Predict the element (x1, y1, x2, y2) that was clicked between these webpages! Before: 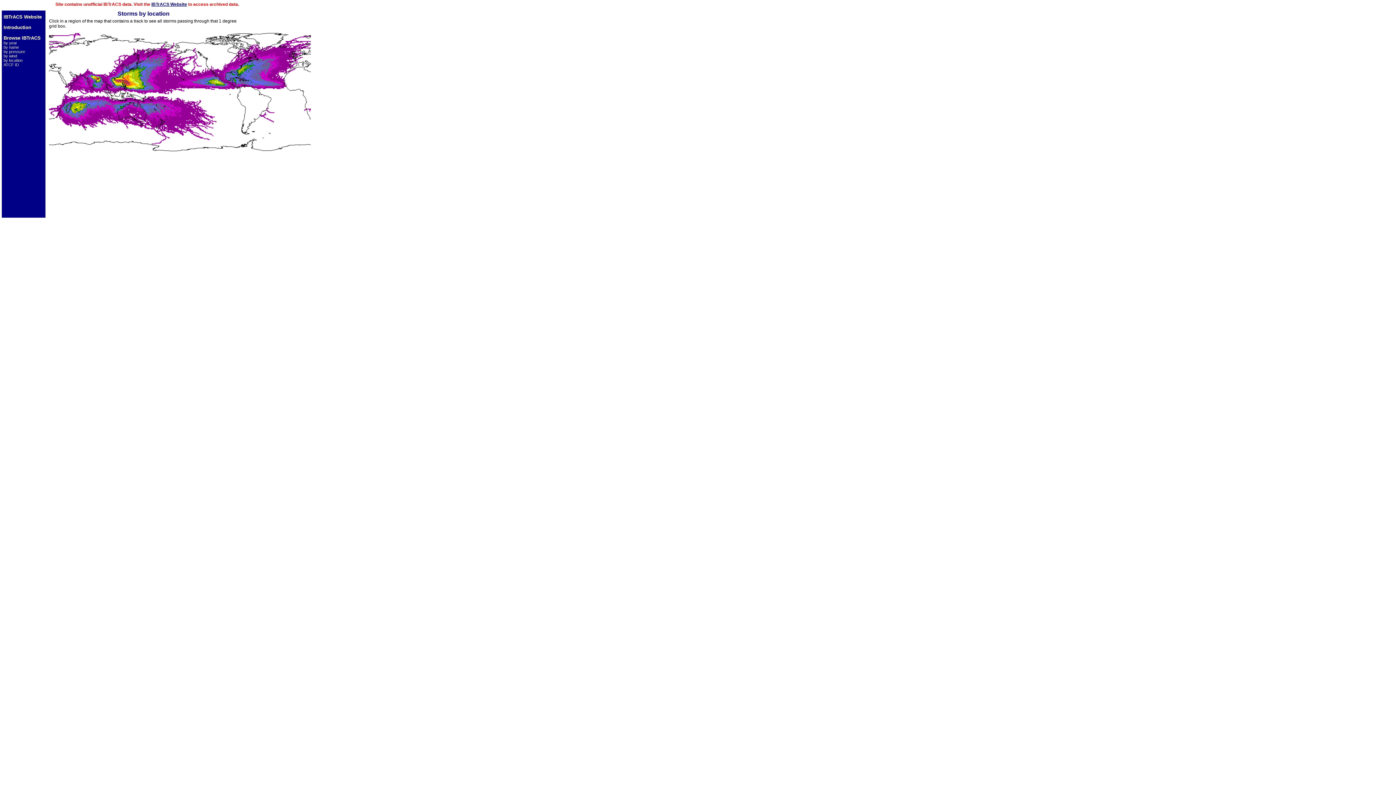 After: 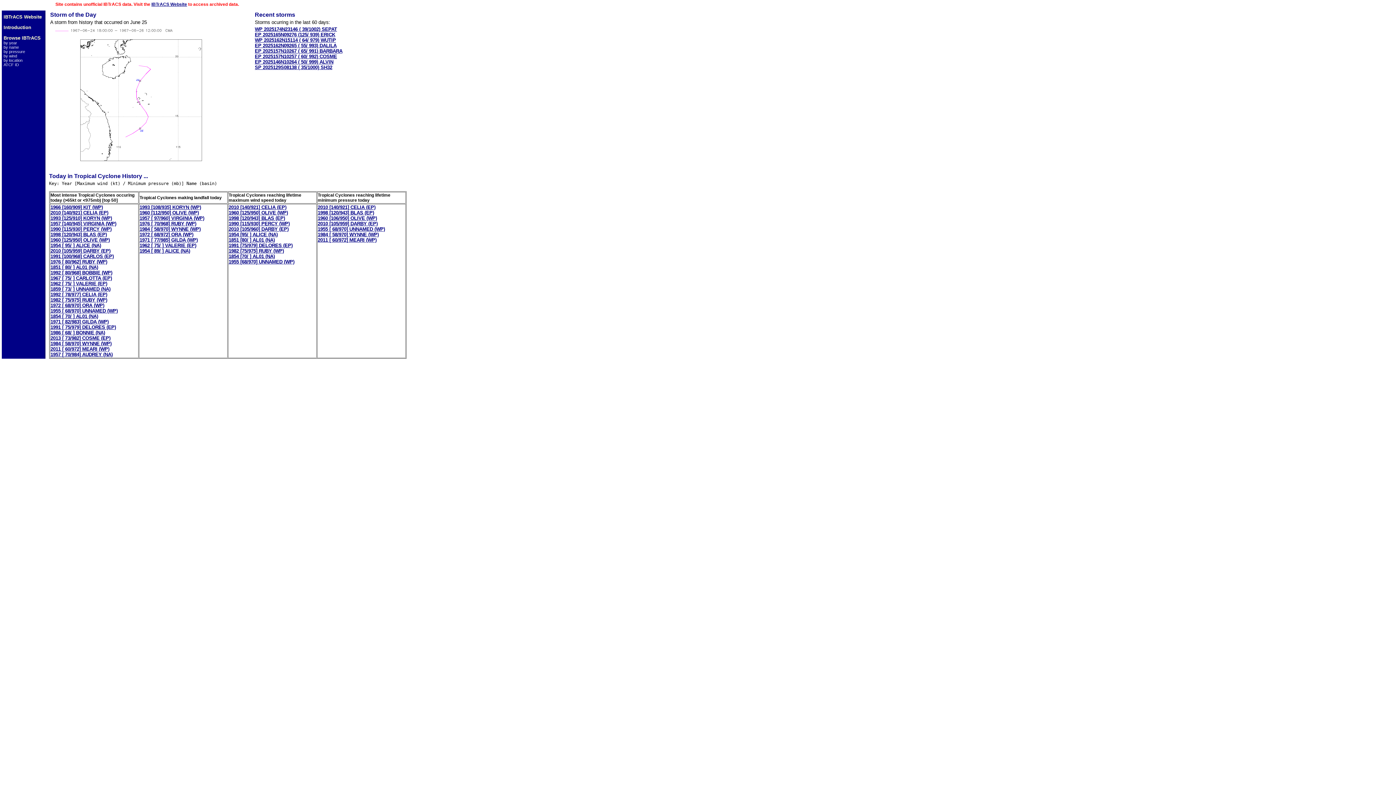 Action: bbox: (3, 35, 40, 40) label: Browse IBTrACS